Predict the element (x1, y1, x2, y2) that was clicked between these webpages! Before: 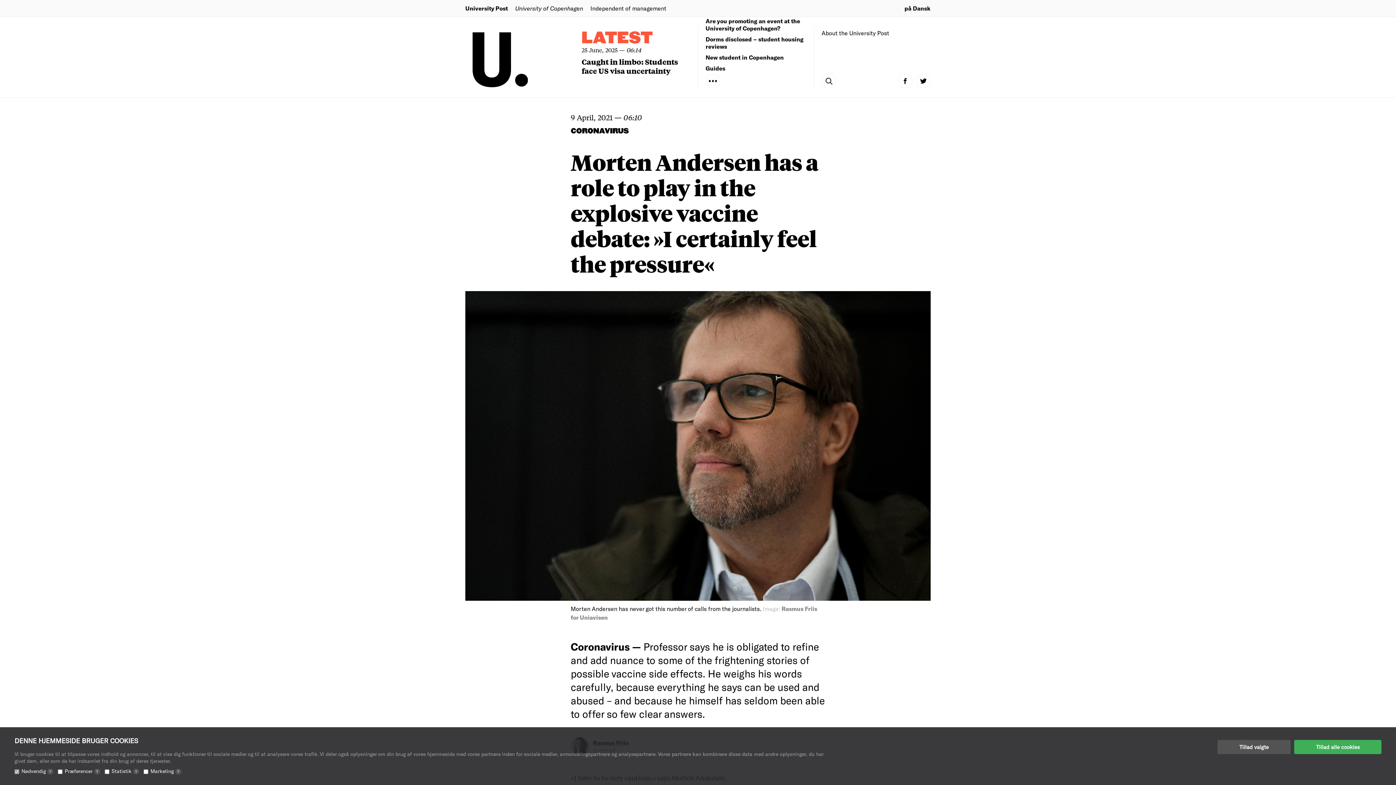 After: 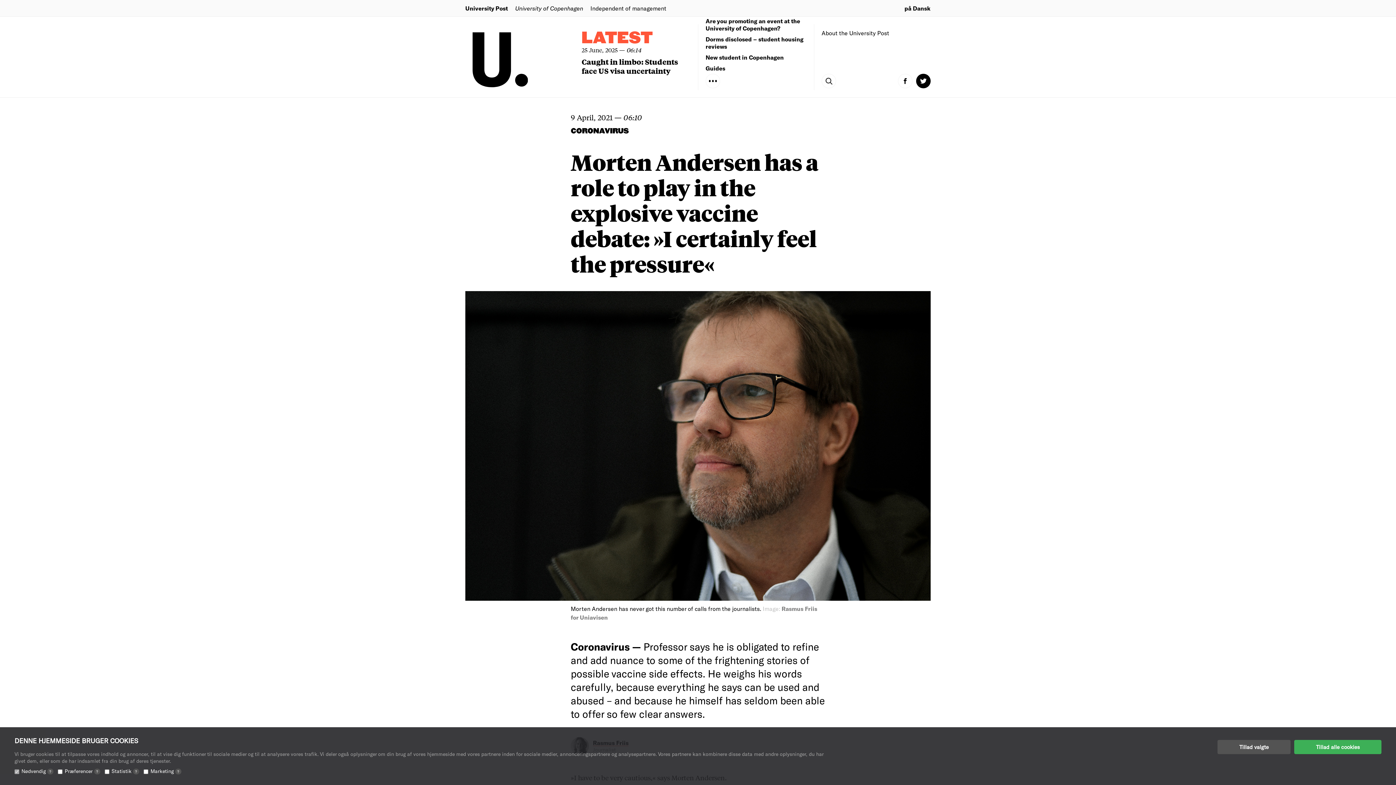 Action: bbox: (916, 73, 930, 88)